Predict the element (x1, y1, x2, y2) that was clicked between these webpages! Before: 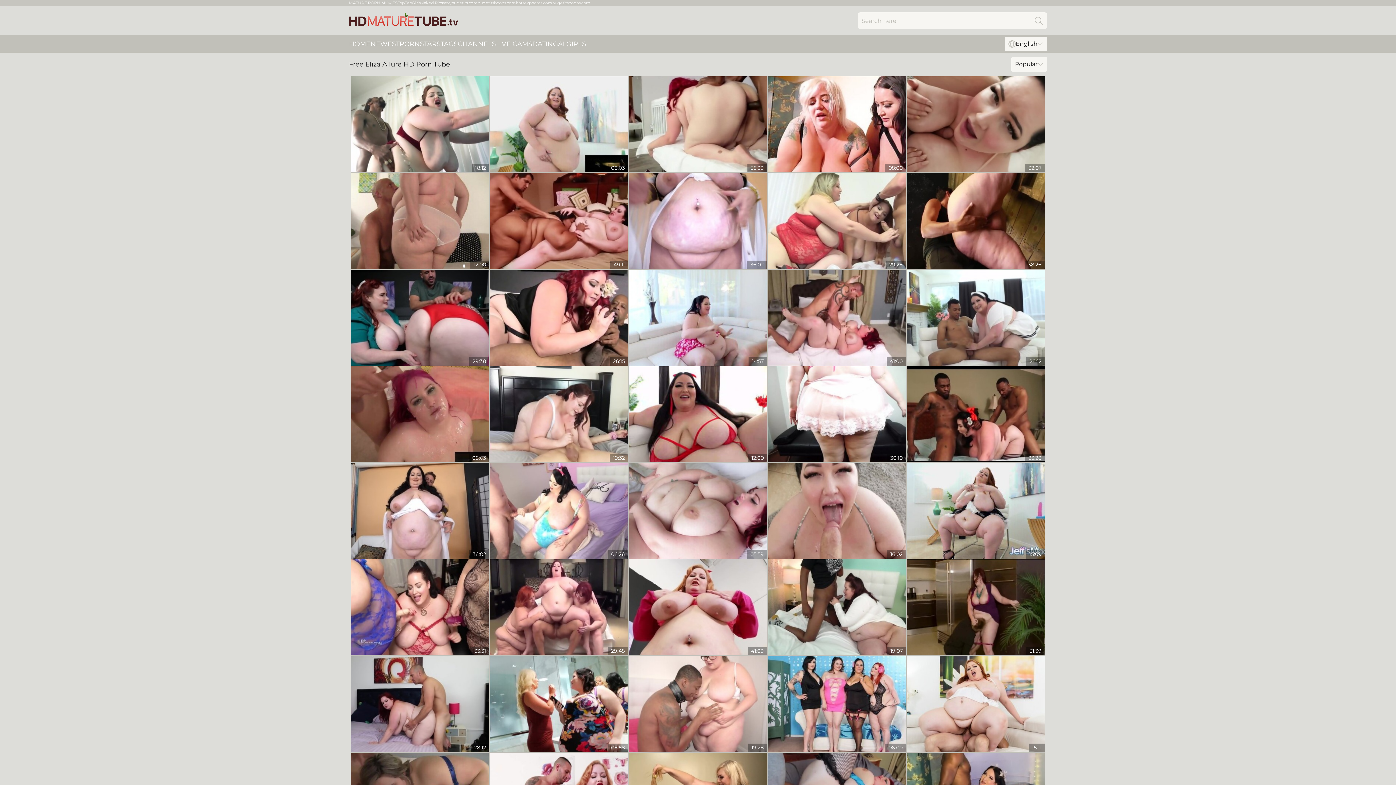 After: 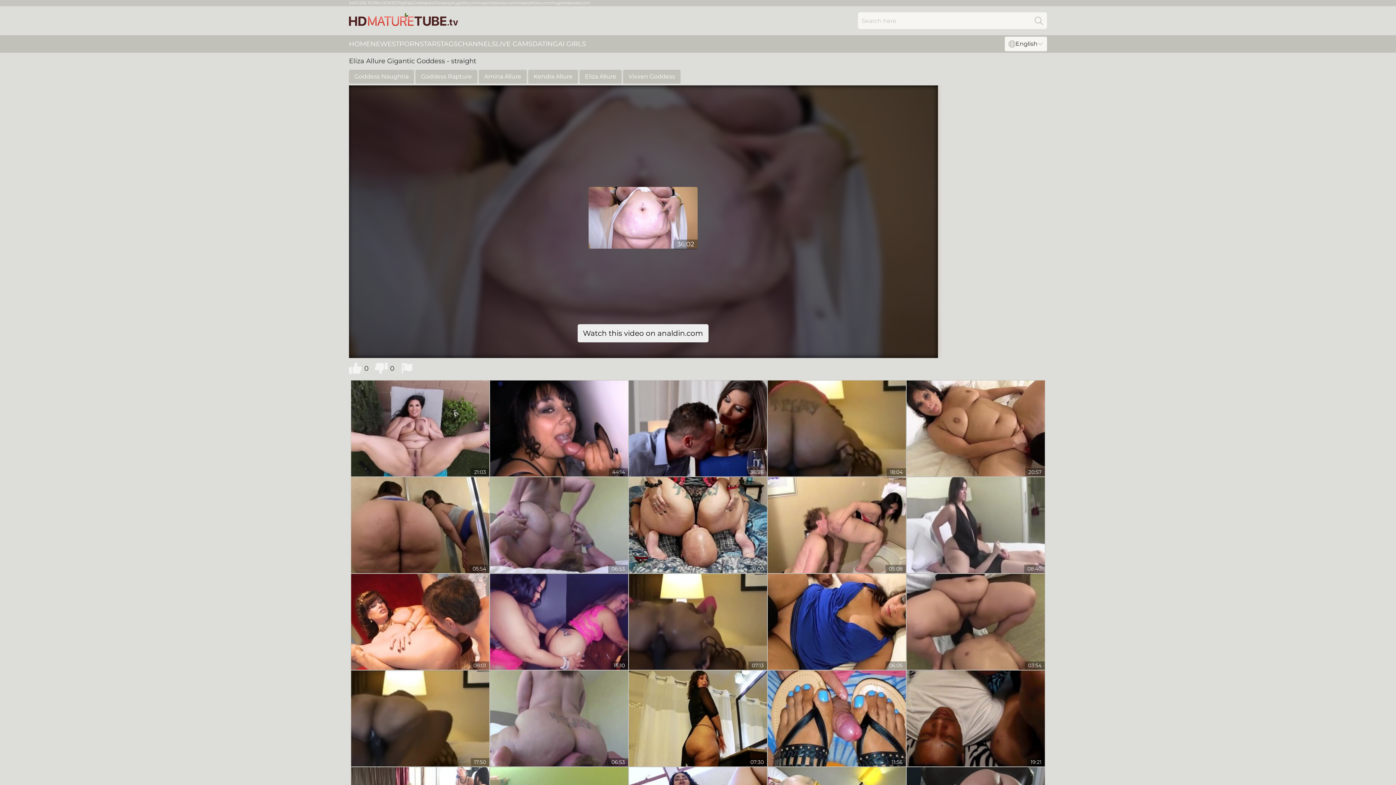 Action: bbox: (629, 173, 767, 269)